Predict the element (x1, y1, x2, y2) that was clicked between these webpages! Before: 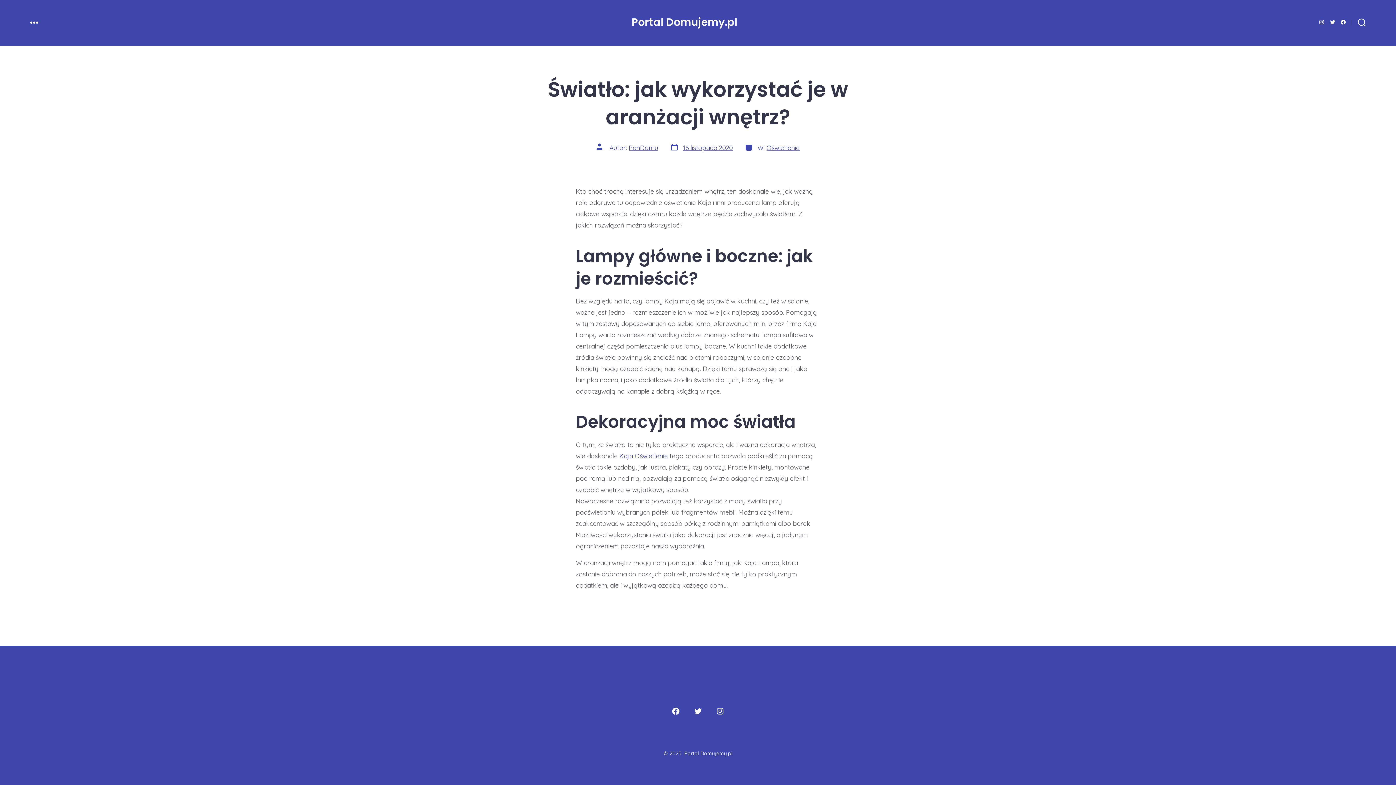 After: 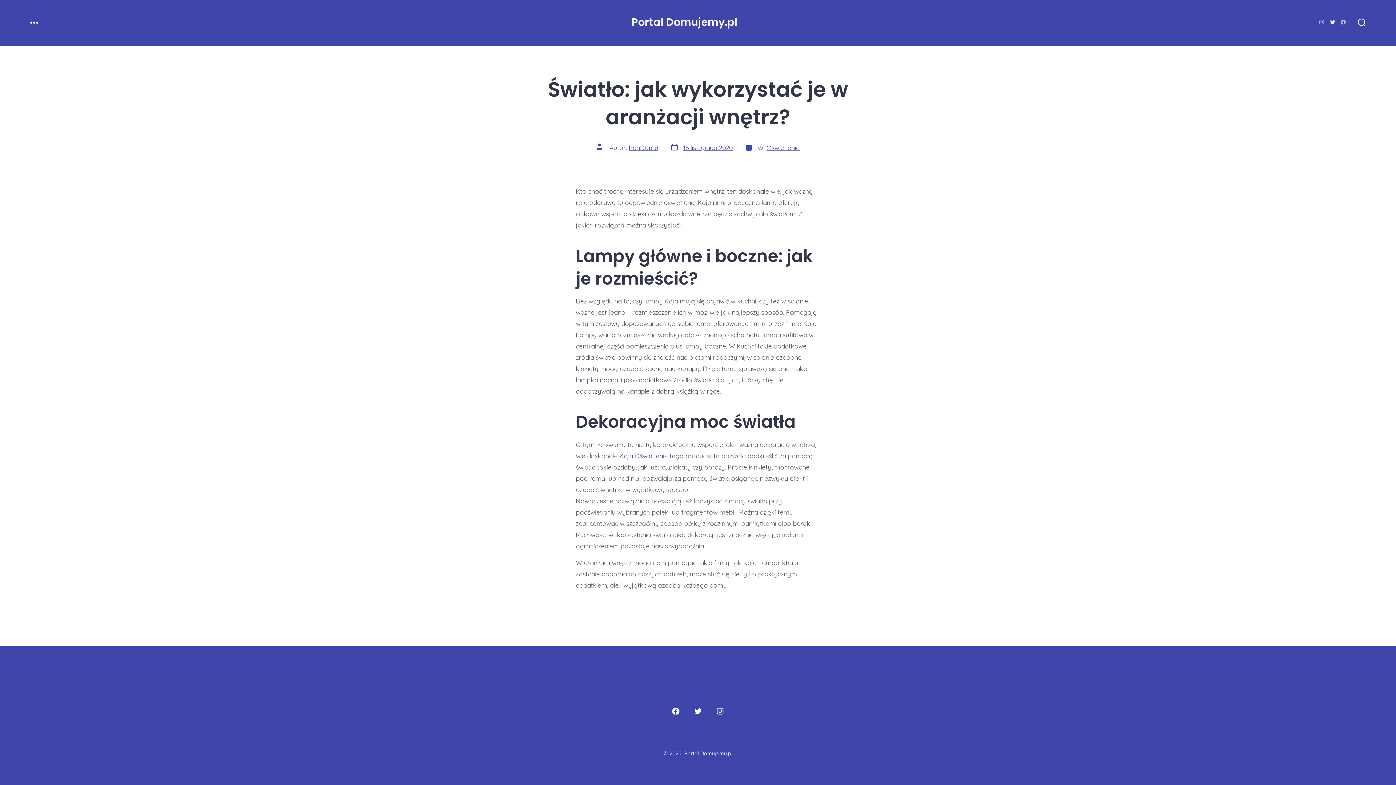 Action: bbox: (1328, 17, 1337, 26) label: Open Twitter in a new tab